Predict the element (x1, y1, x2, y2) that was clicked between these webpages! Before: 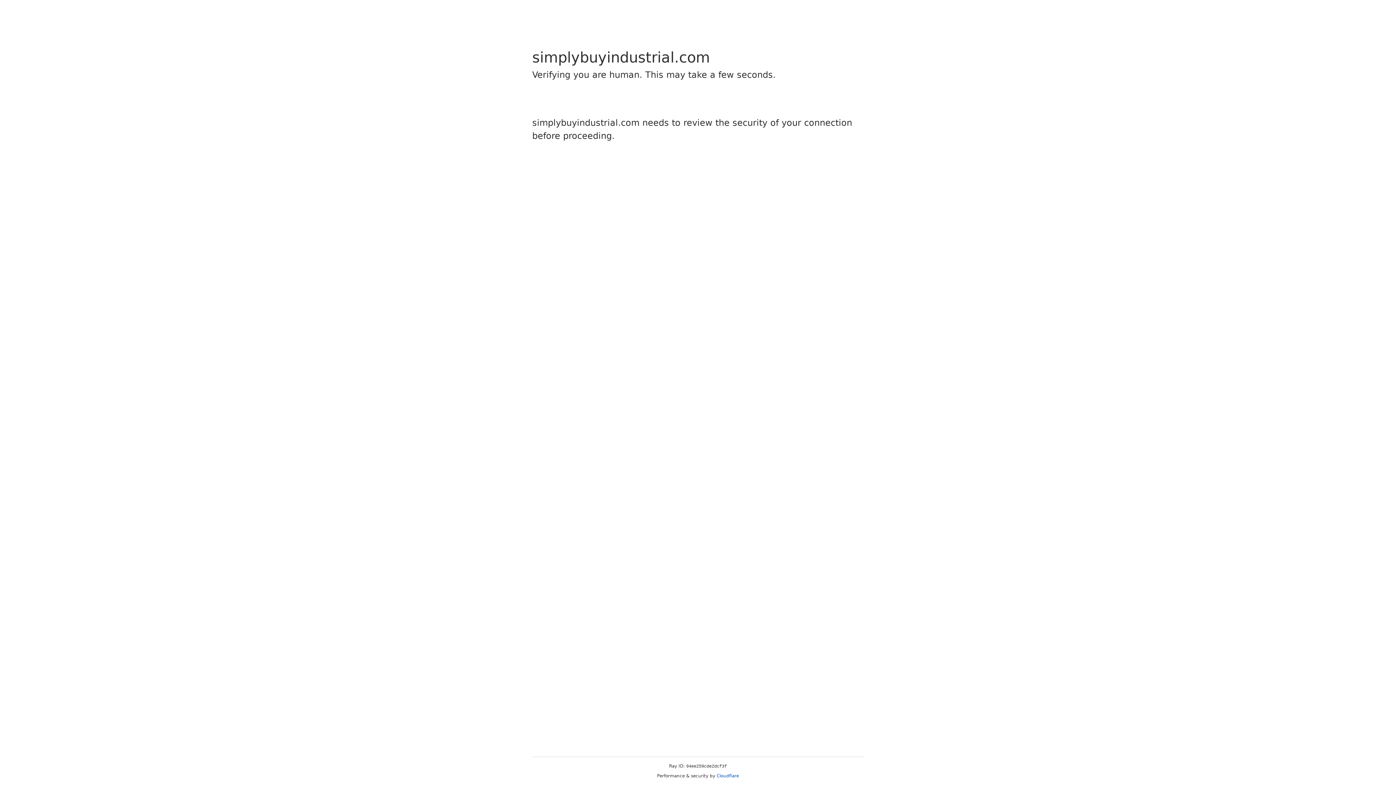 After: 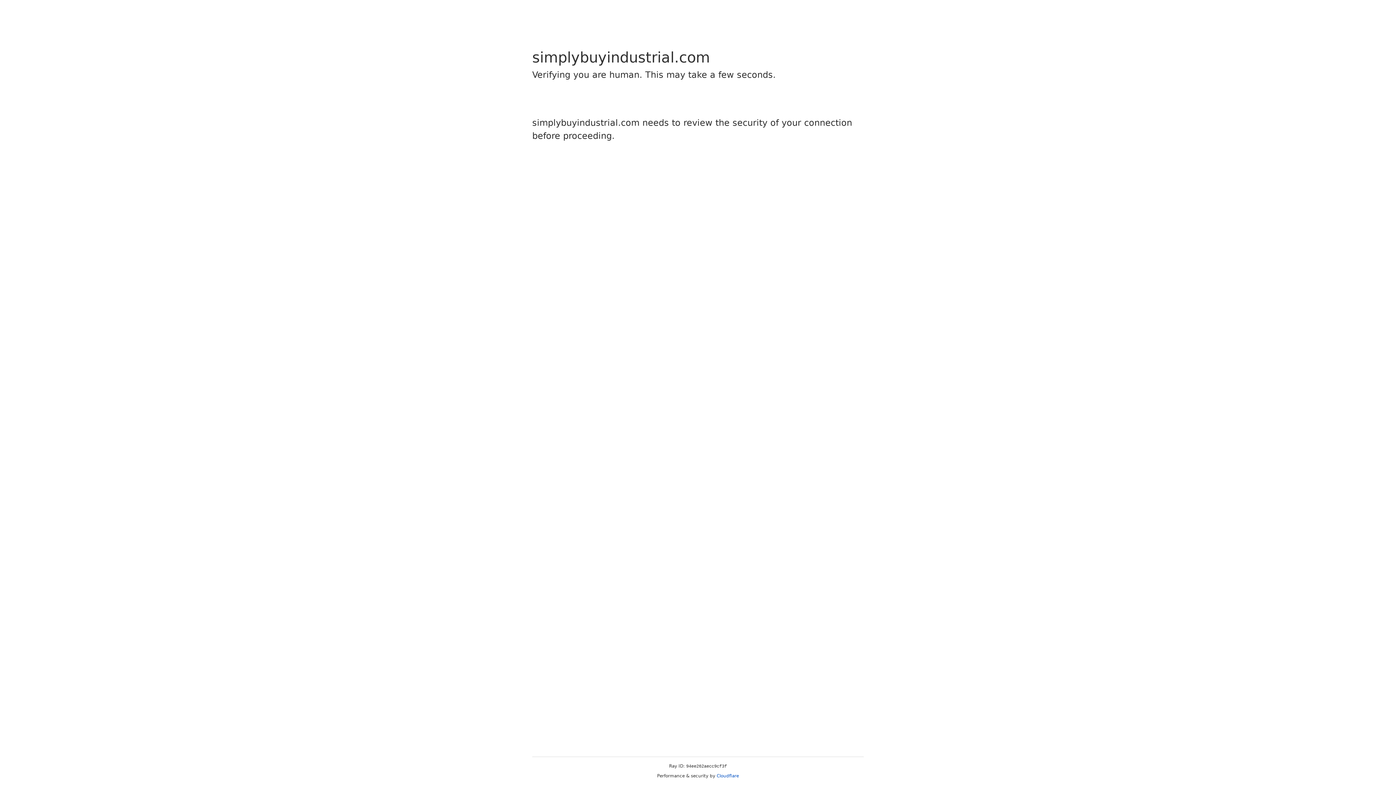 Action: bbox: (716, 773, 739, 778) label: Cloudflare